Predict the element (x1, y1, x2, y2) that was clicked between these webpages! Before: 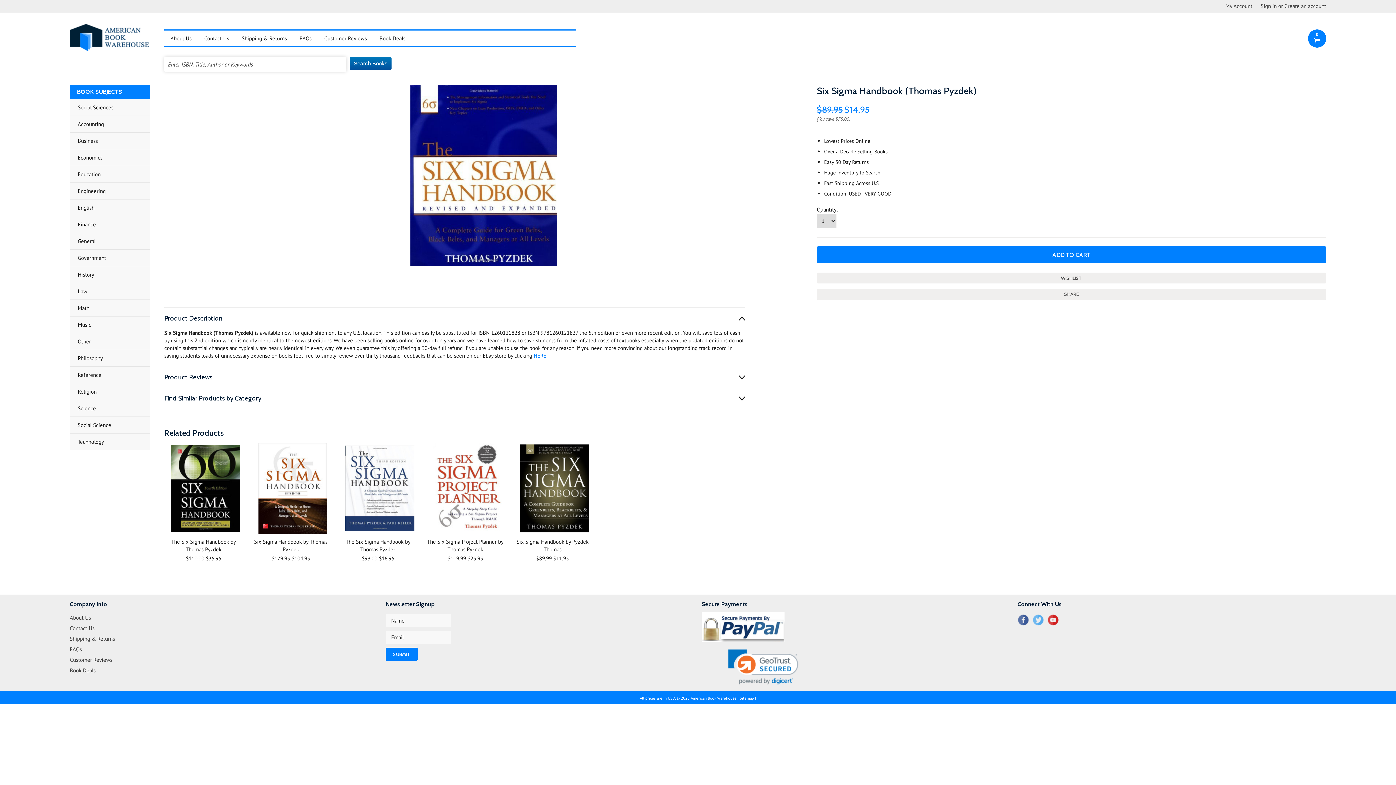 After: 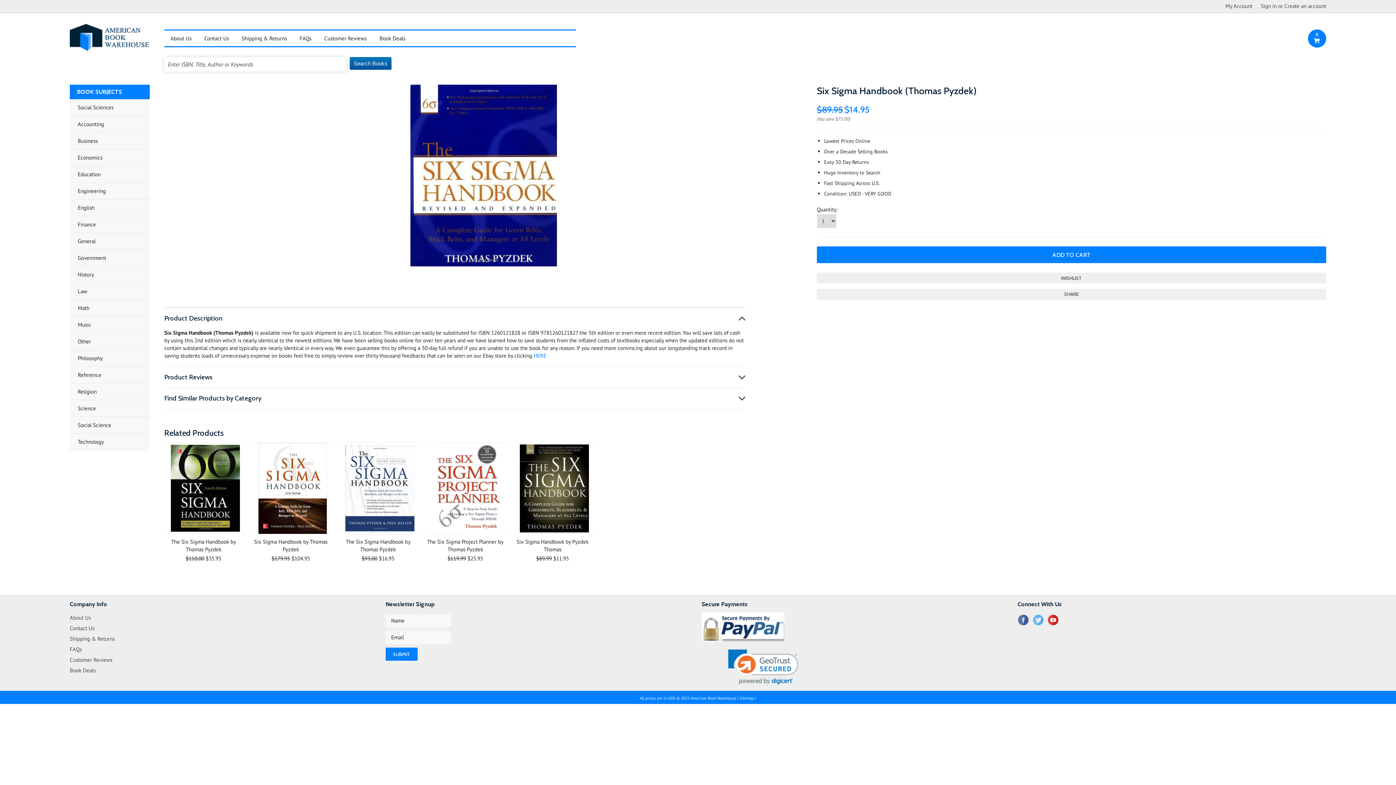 Action: label: Facebook bbox: (1017, 614, 1029, 625)